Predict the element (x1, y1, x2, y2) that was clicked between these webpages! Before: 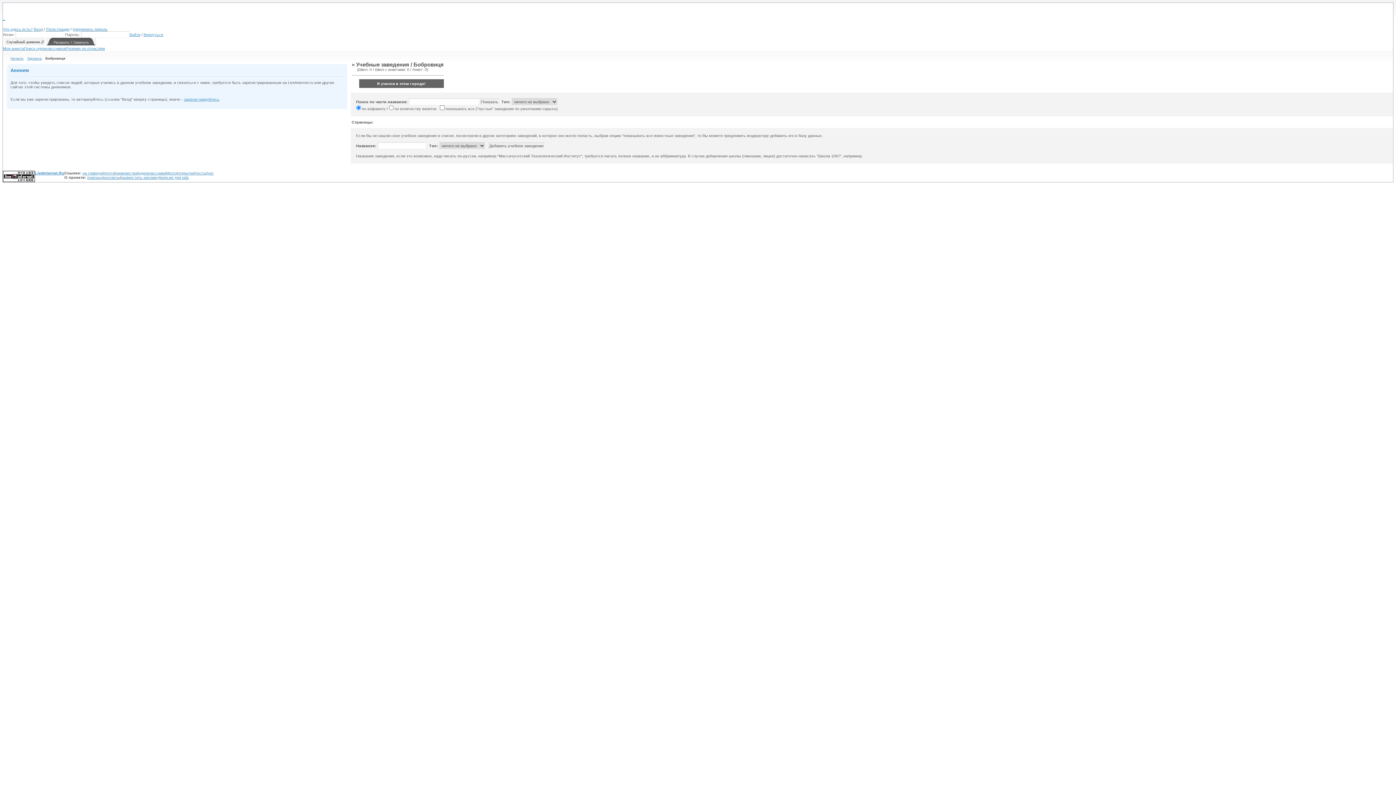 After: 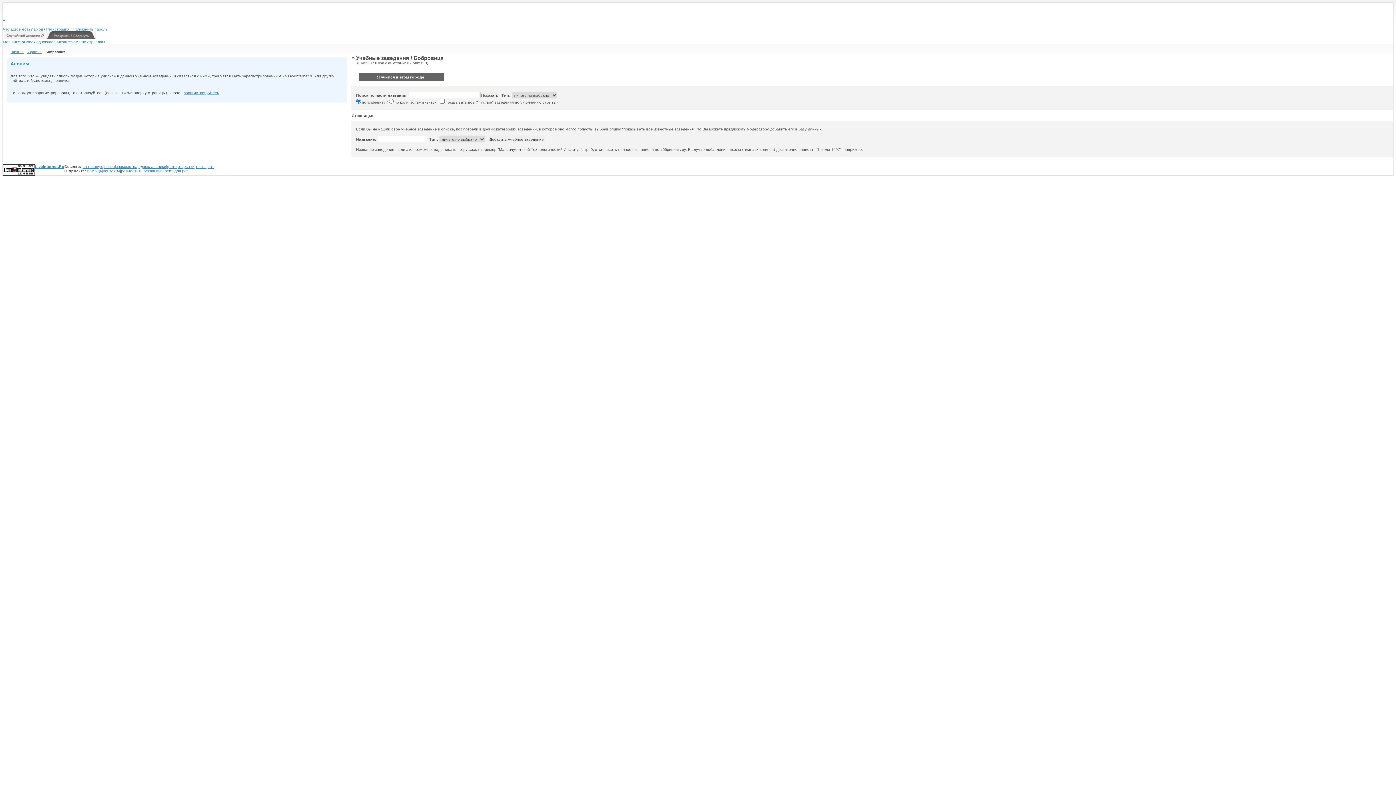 Action: label: Вернуться bbox: (143, 32, 163, 36)